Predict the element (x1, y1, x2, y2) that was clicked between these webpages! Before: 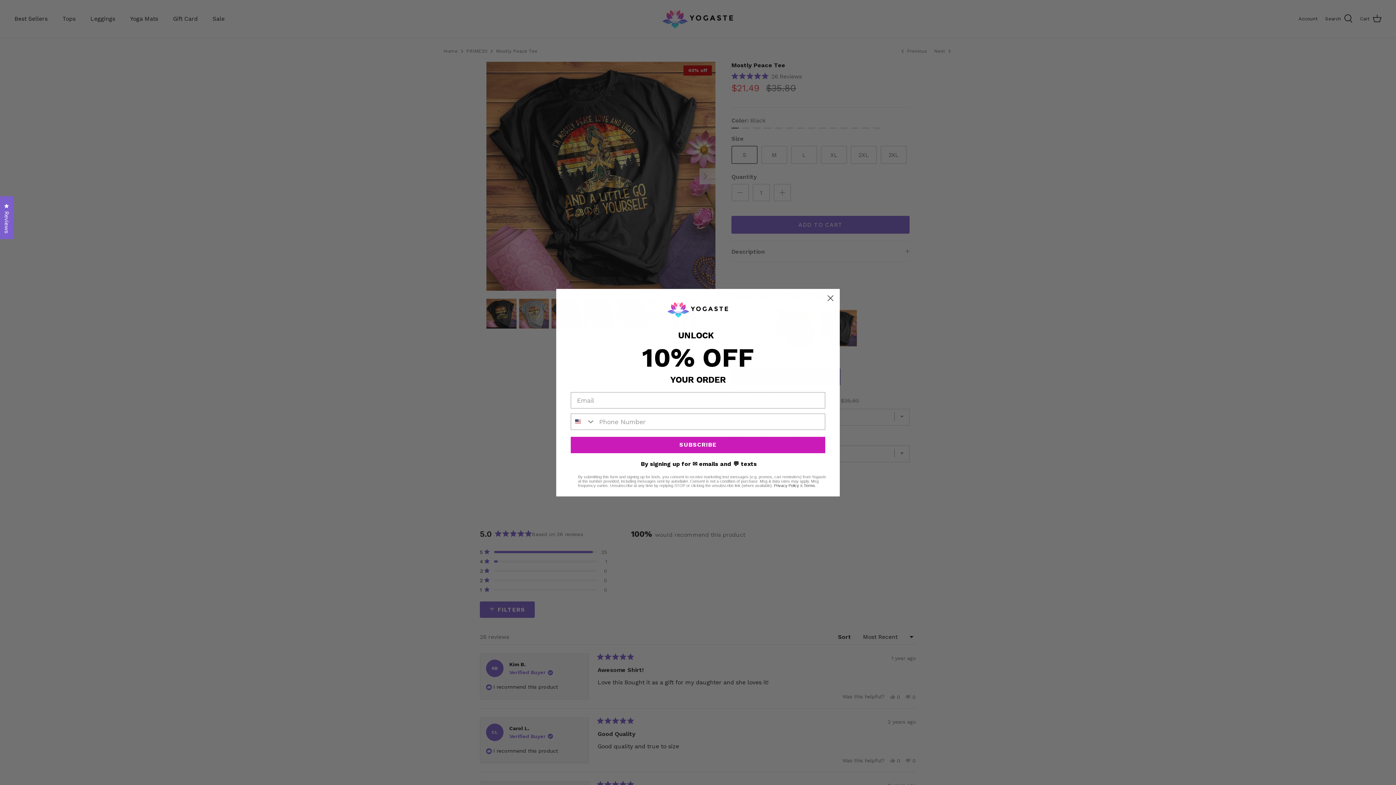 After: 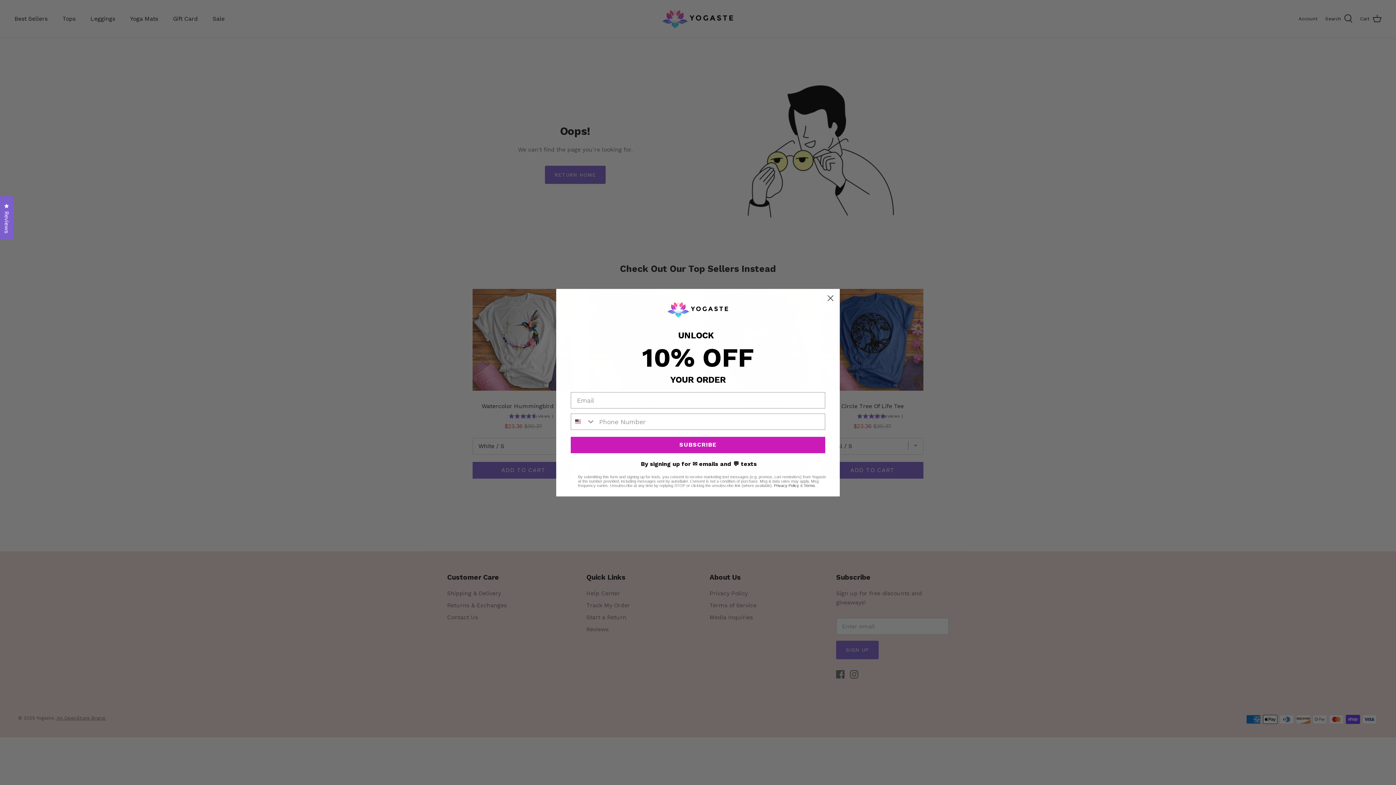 Action: bbox: (774, 483, 799, 487) label: Privacy Policy